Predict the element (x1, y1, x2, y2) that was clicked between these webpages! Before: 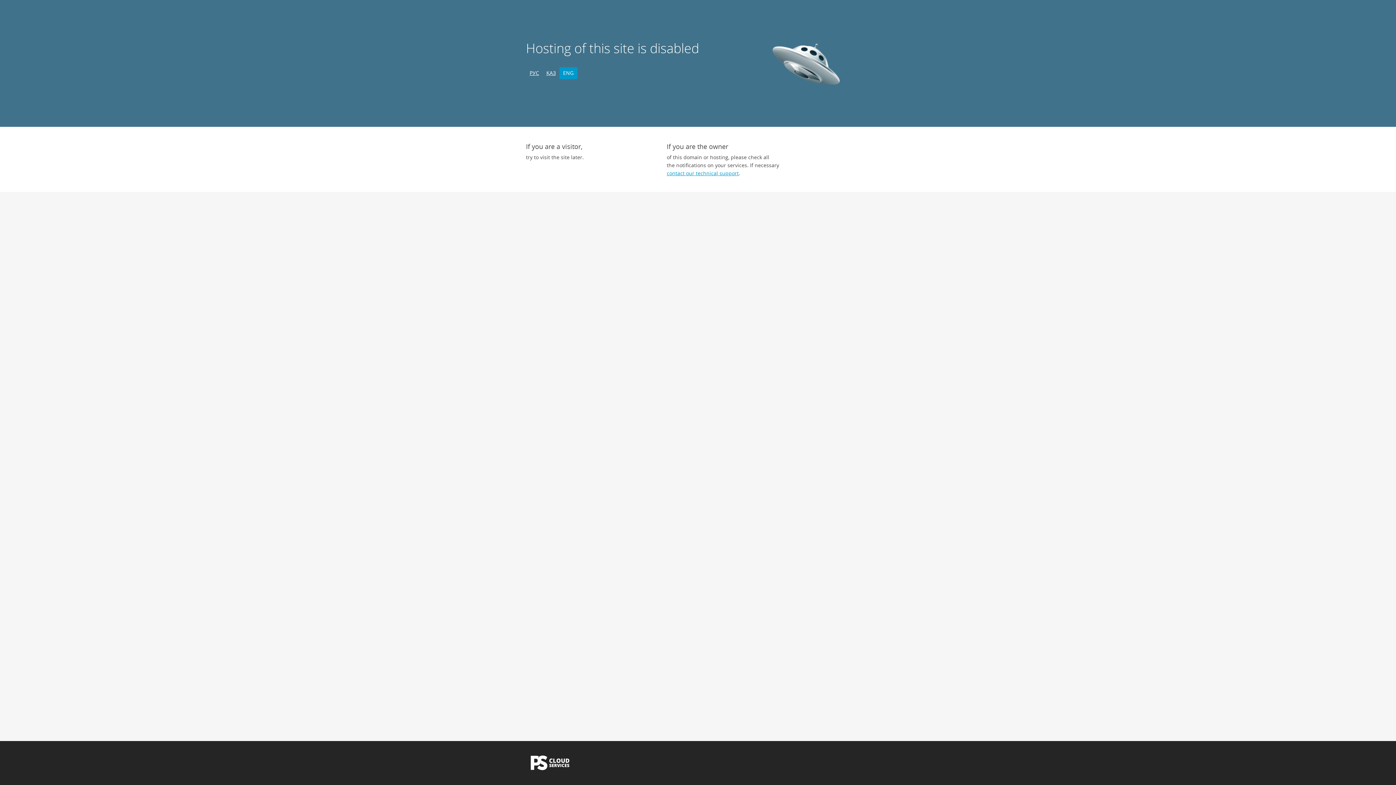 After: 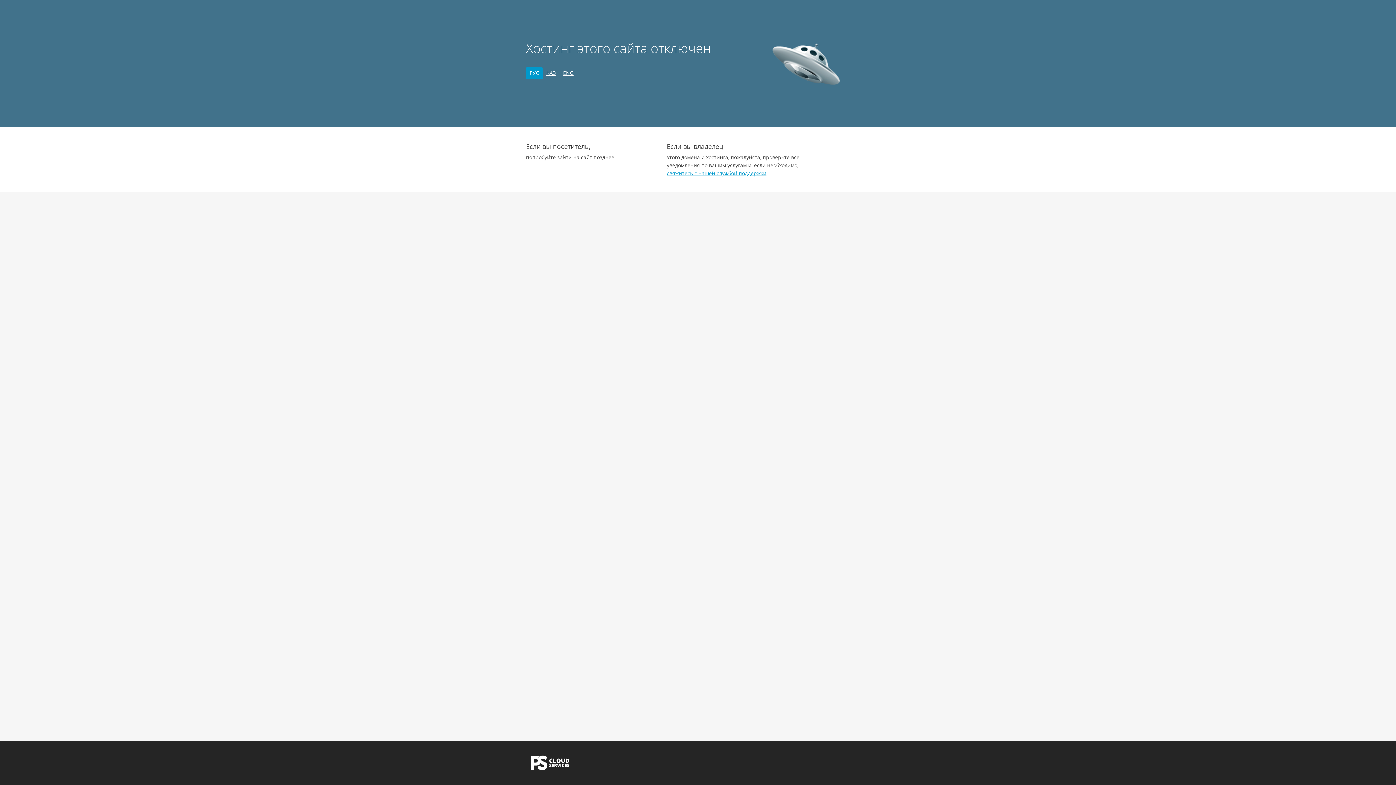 Action: label: РУС bbox: (526, 67, 542, 79)